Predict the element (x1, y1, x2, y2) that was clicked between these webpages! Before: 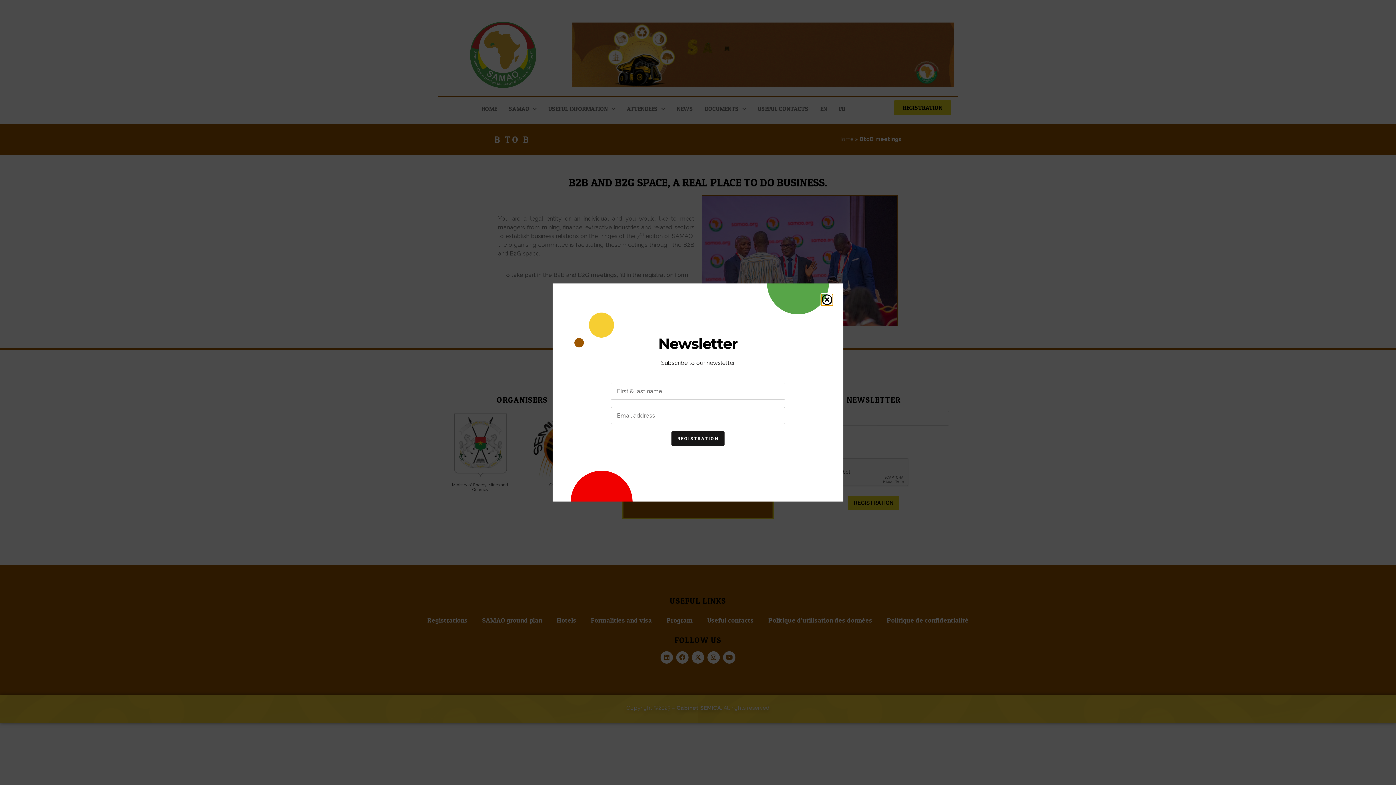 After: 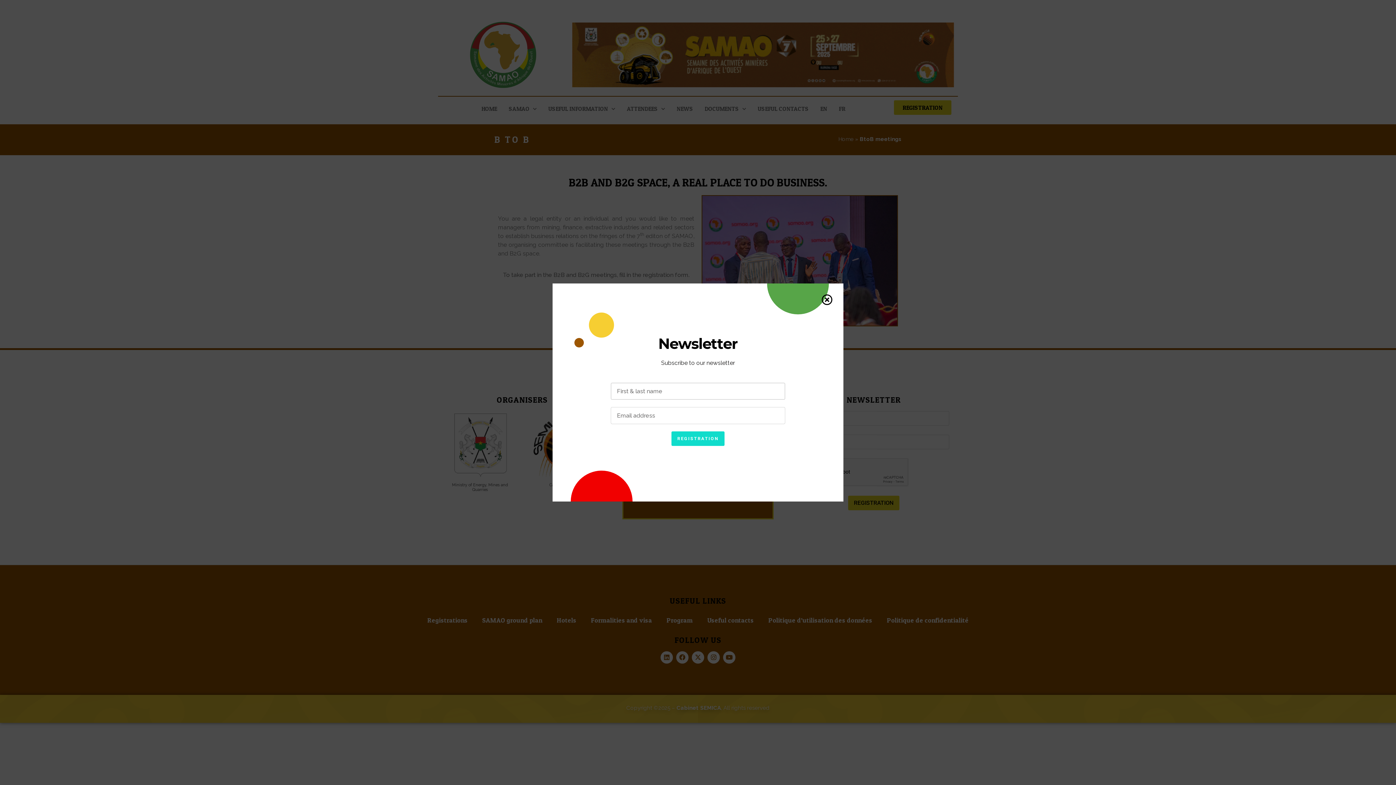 Action: bbox: (671, 431, 724, 446) label: REGISTRATION